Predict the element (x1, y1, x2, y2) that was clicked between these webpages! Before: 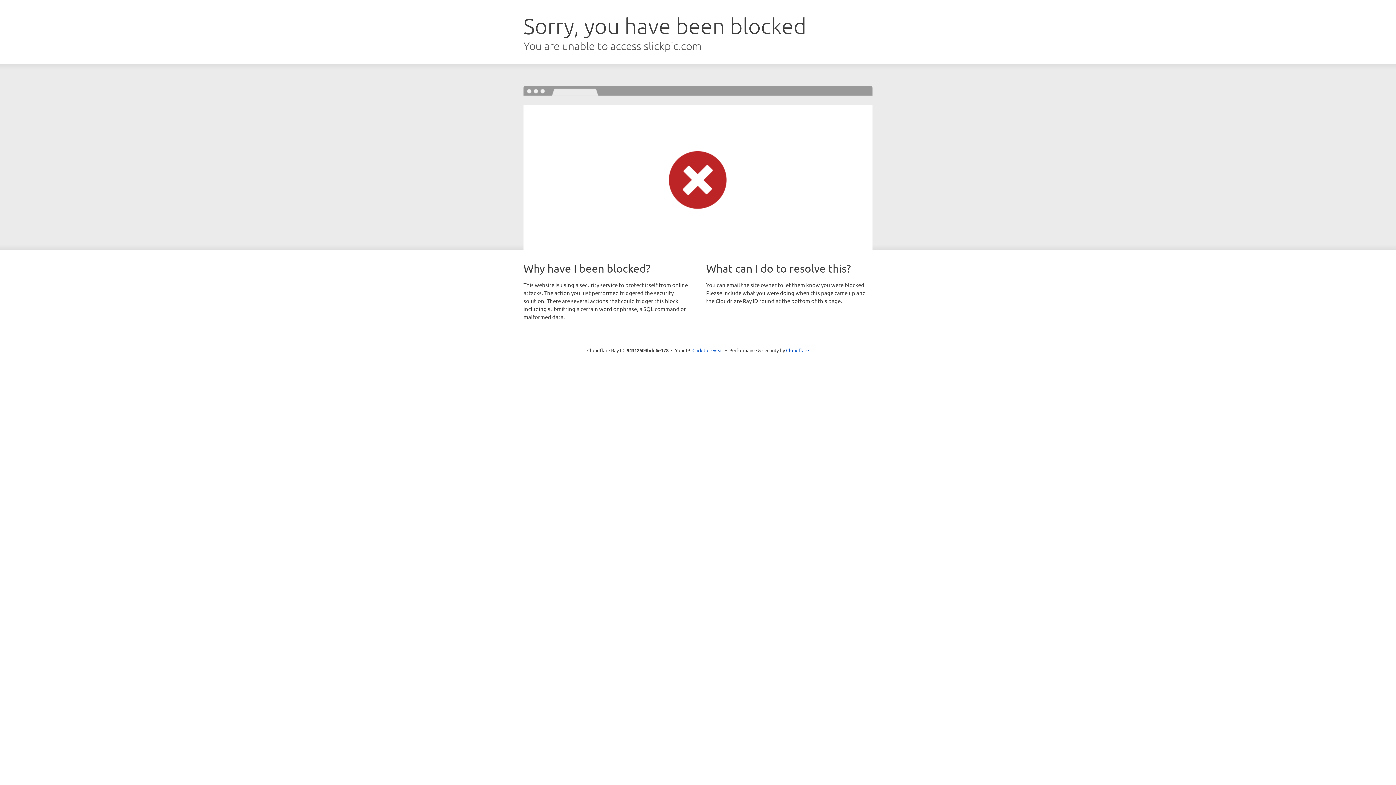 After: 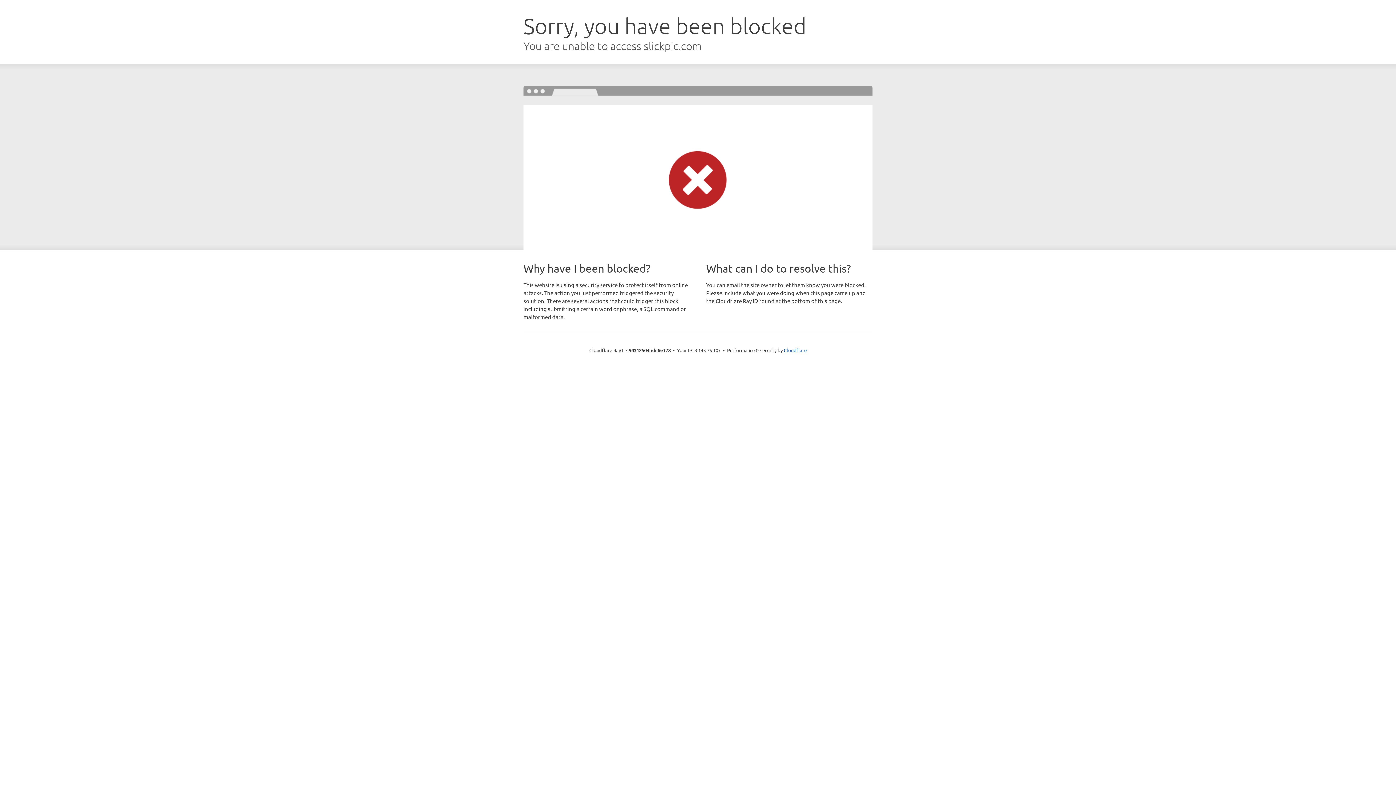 Action: bbox: (692, 346, 723, 353) label: Click to reveal